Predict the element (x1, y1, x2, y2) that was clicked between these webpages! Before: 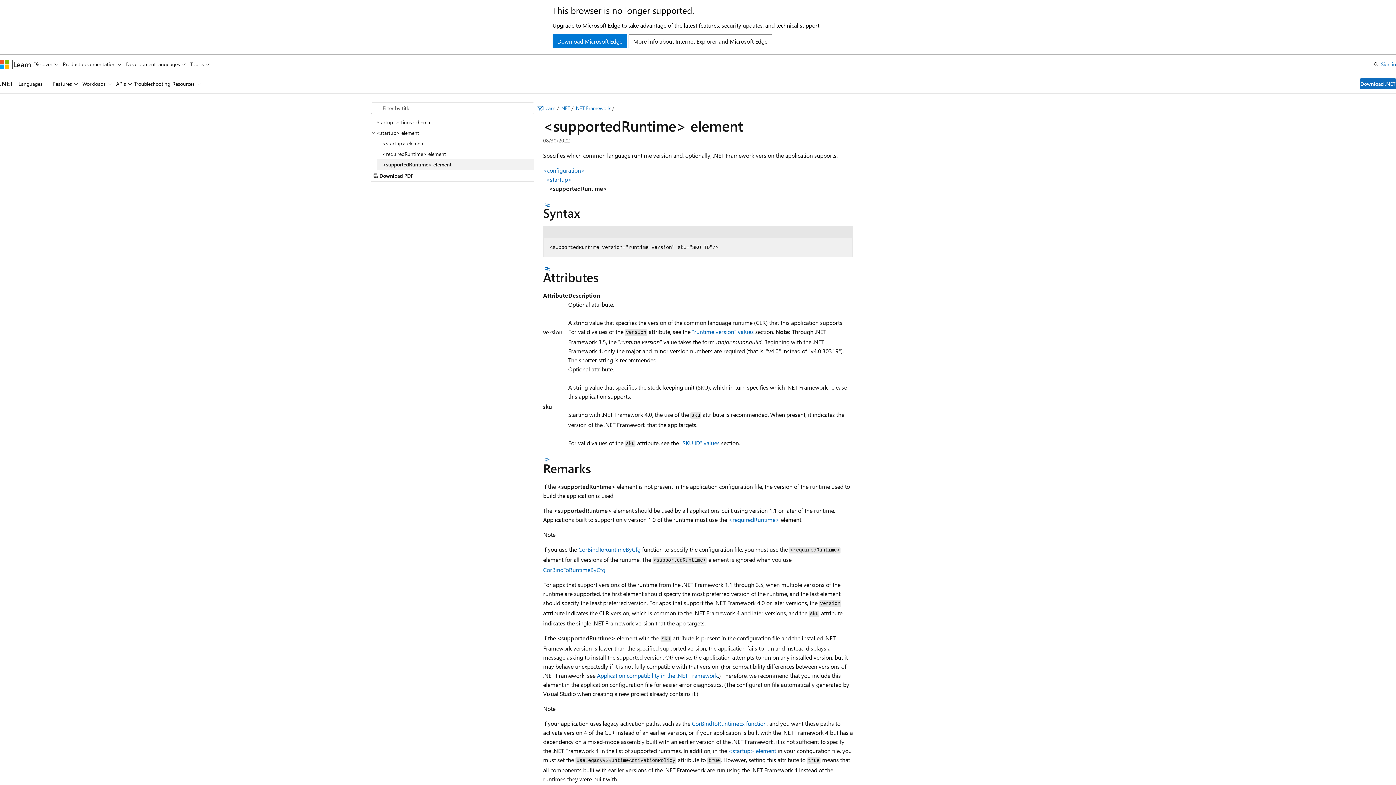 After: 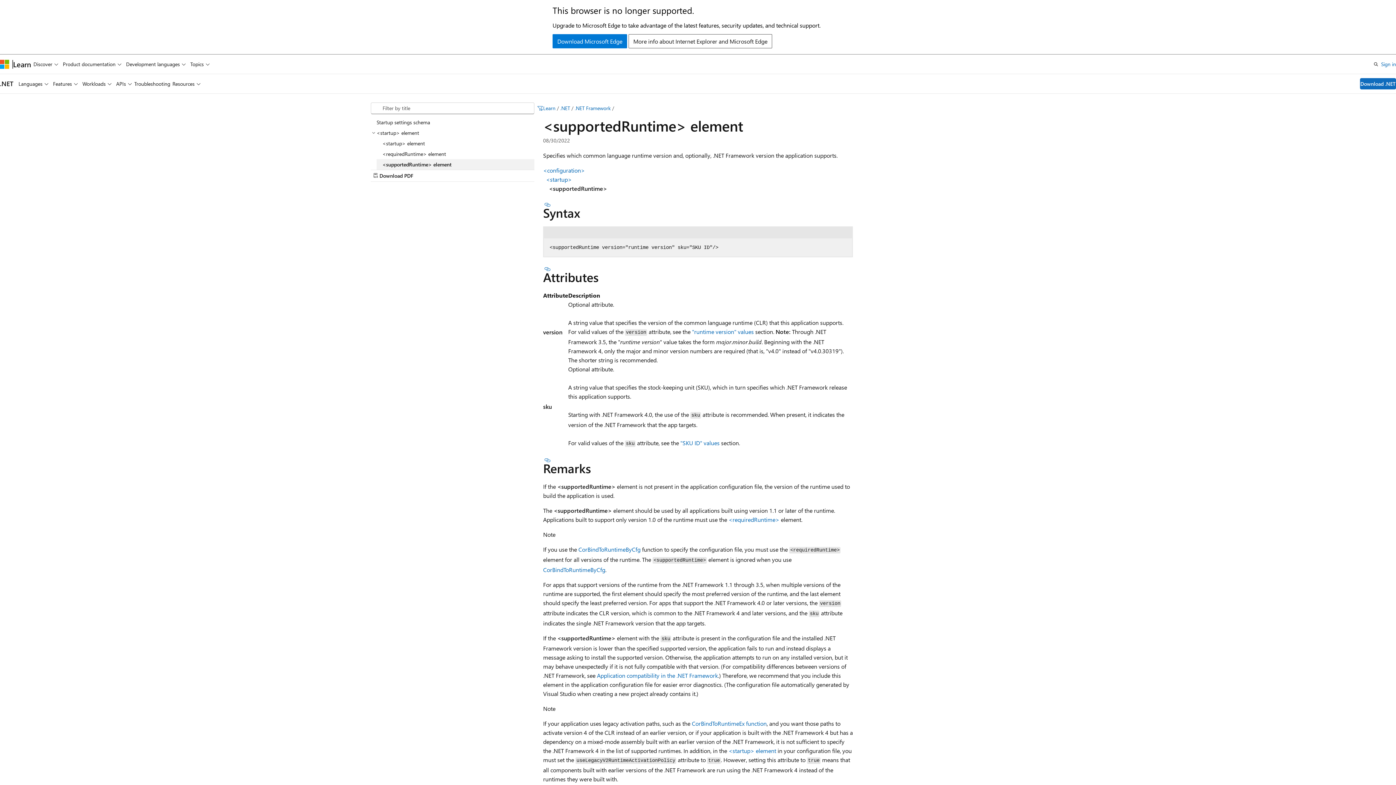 Action: label: <supportedRuntime> element bbox: (376, 159, 534, 169)